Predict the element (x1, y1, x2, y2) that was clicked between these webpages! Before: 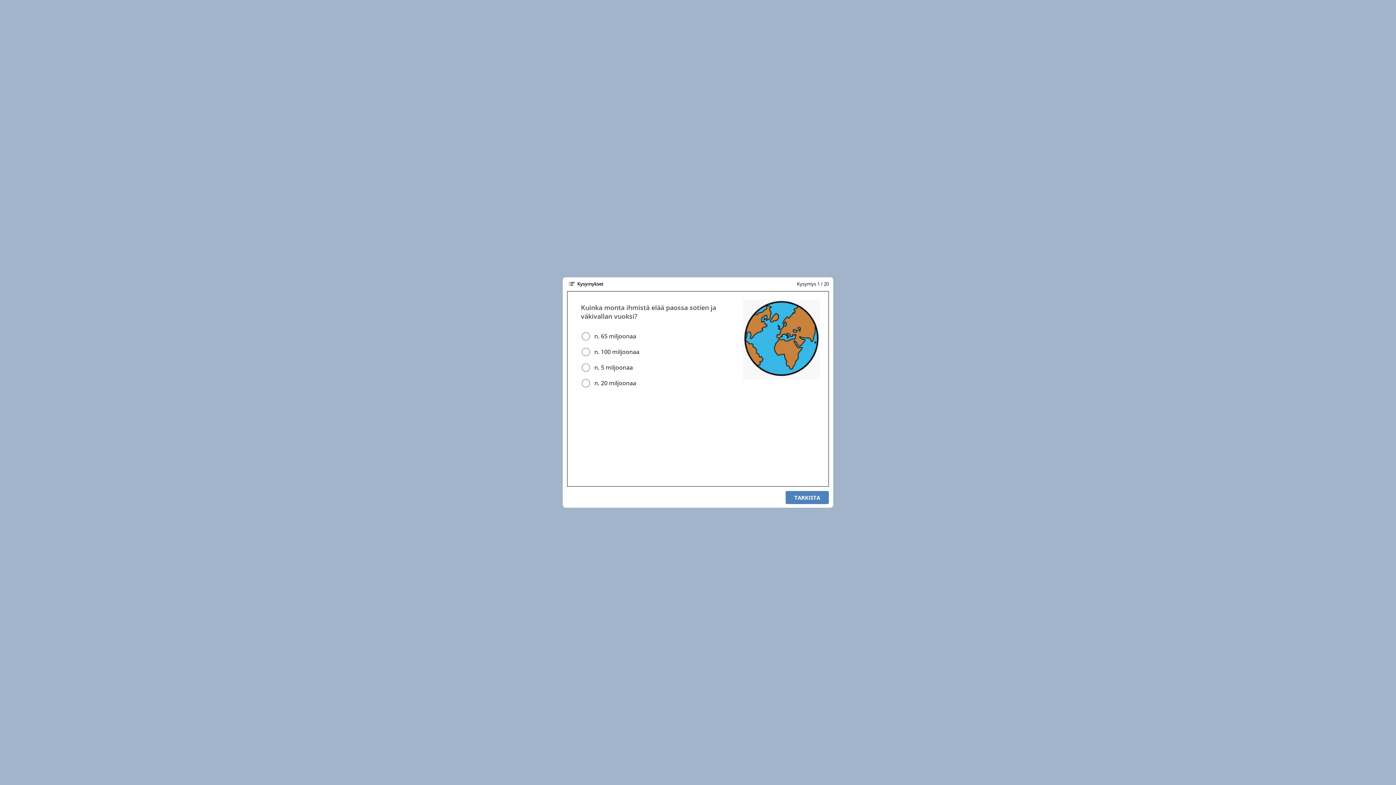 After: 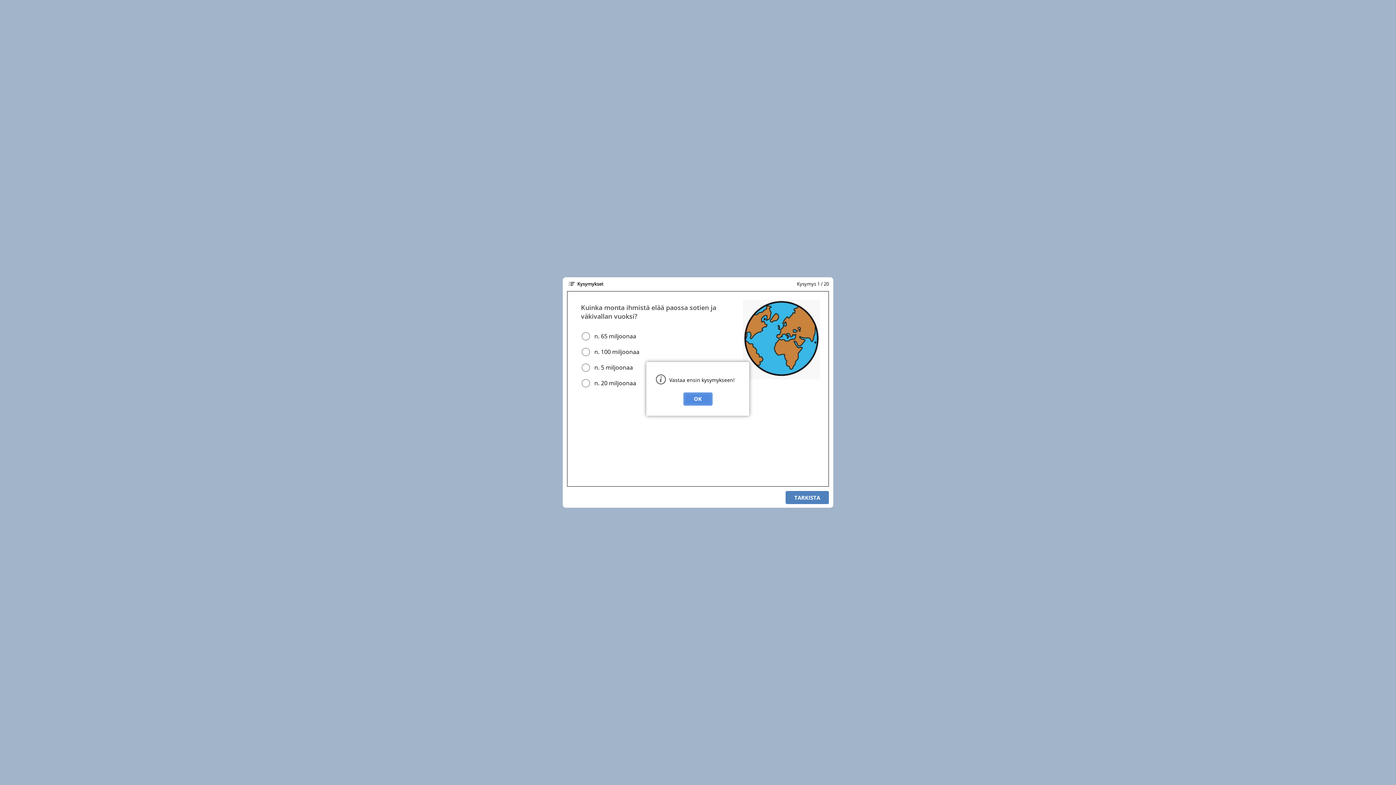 Action: label: TARKISTA bbox: (785, 491, 829, 504)